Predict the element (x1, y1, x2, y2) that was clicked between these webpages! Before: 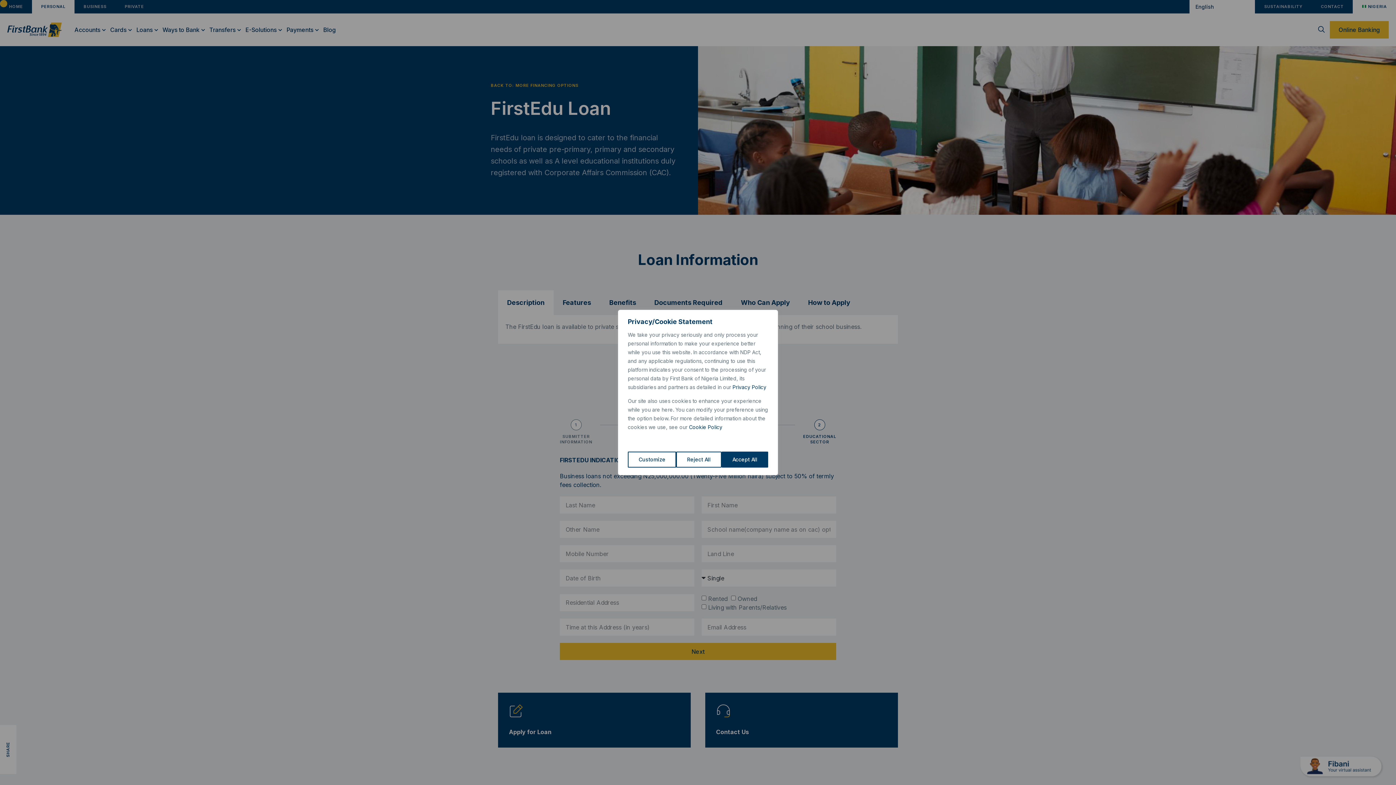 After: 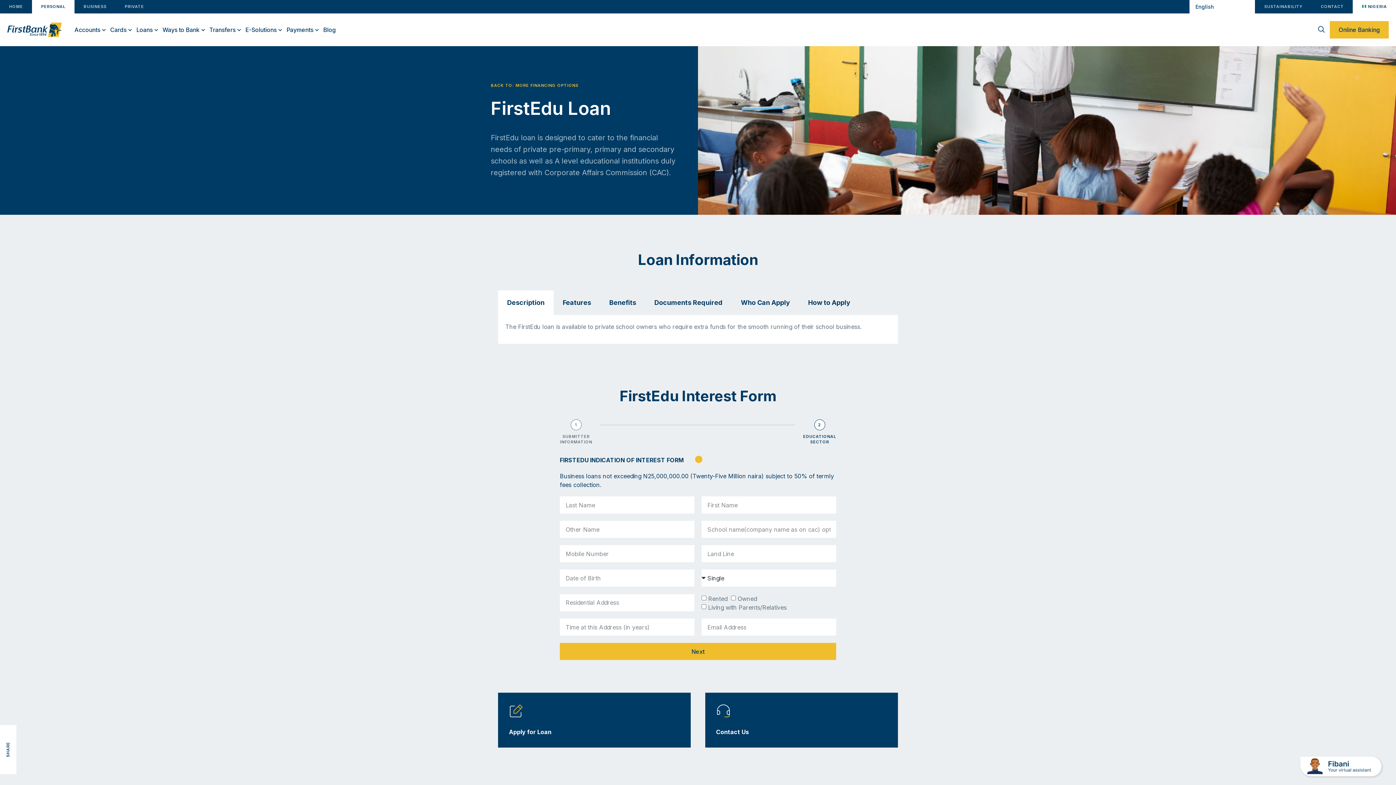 Action: label: Reject All bbox: (676, 451, 721, 467)